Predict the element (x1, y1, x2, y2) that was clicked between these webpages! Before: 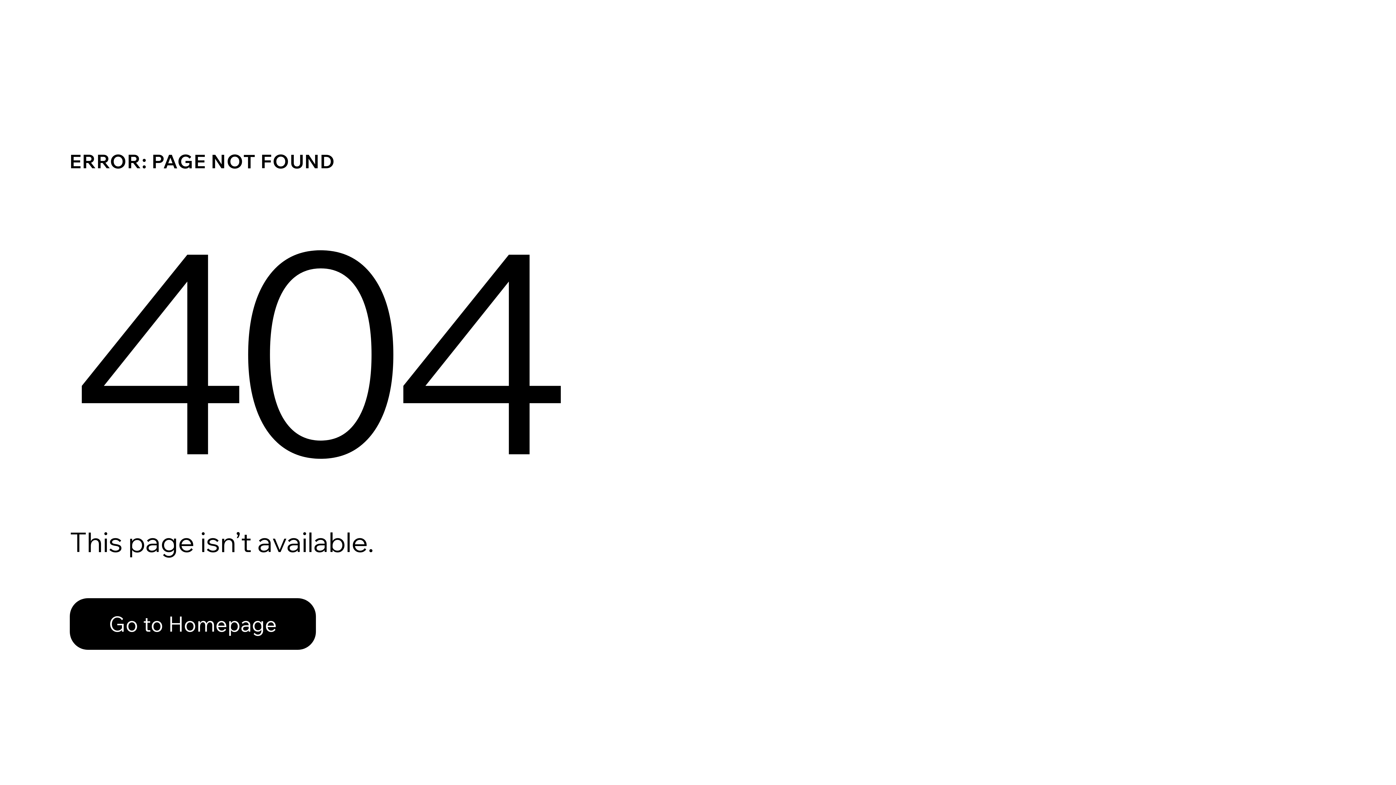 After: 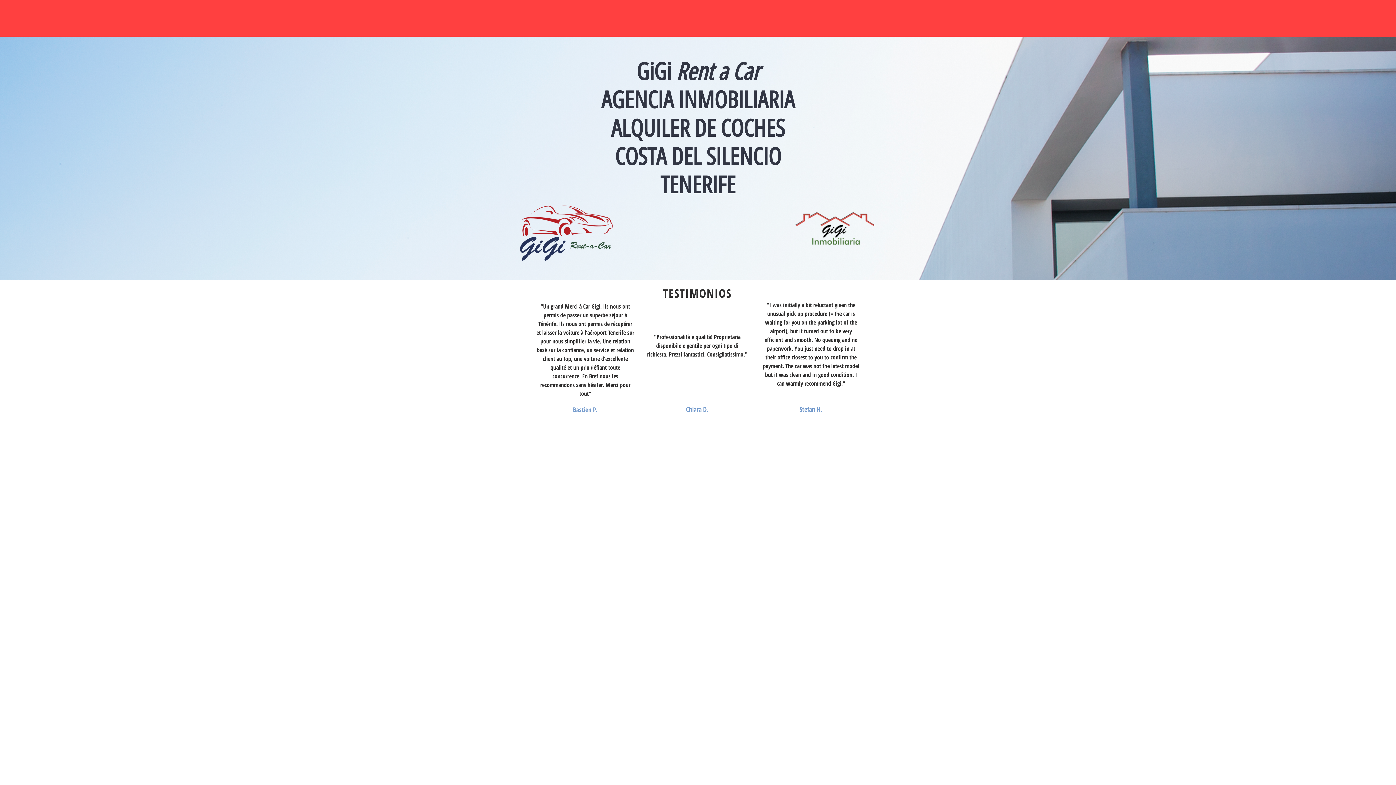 Action: bbox: (69, 582, 768, 659) label: Go to Homepage